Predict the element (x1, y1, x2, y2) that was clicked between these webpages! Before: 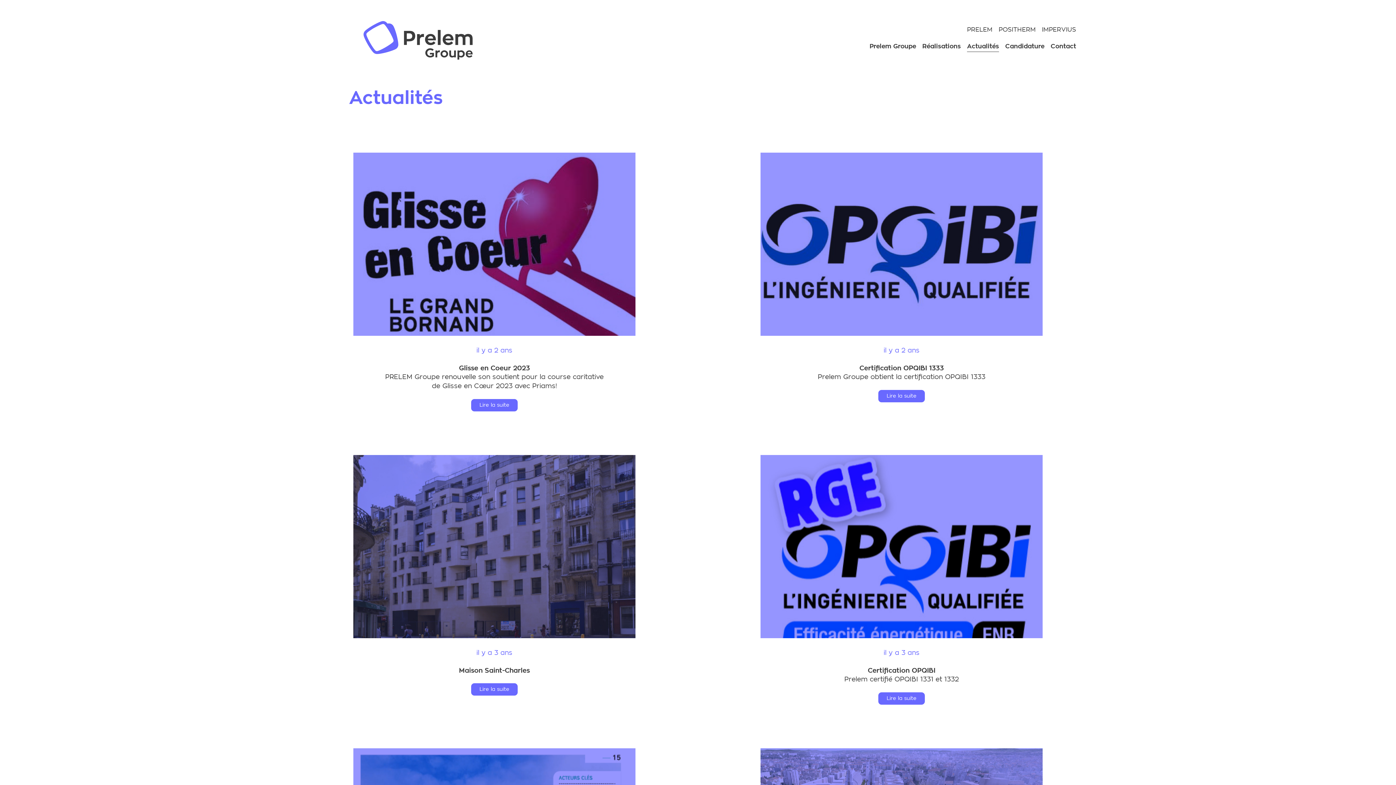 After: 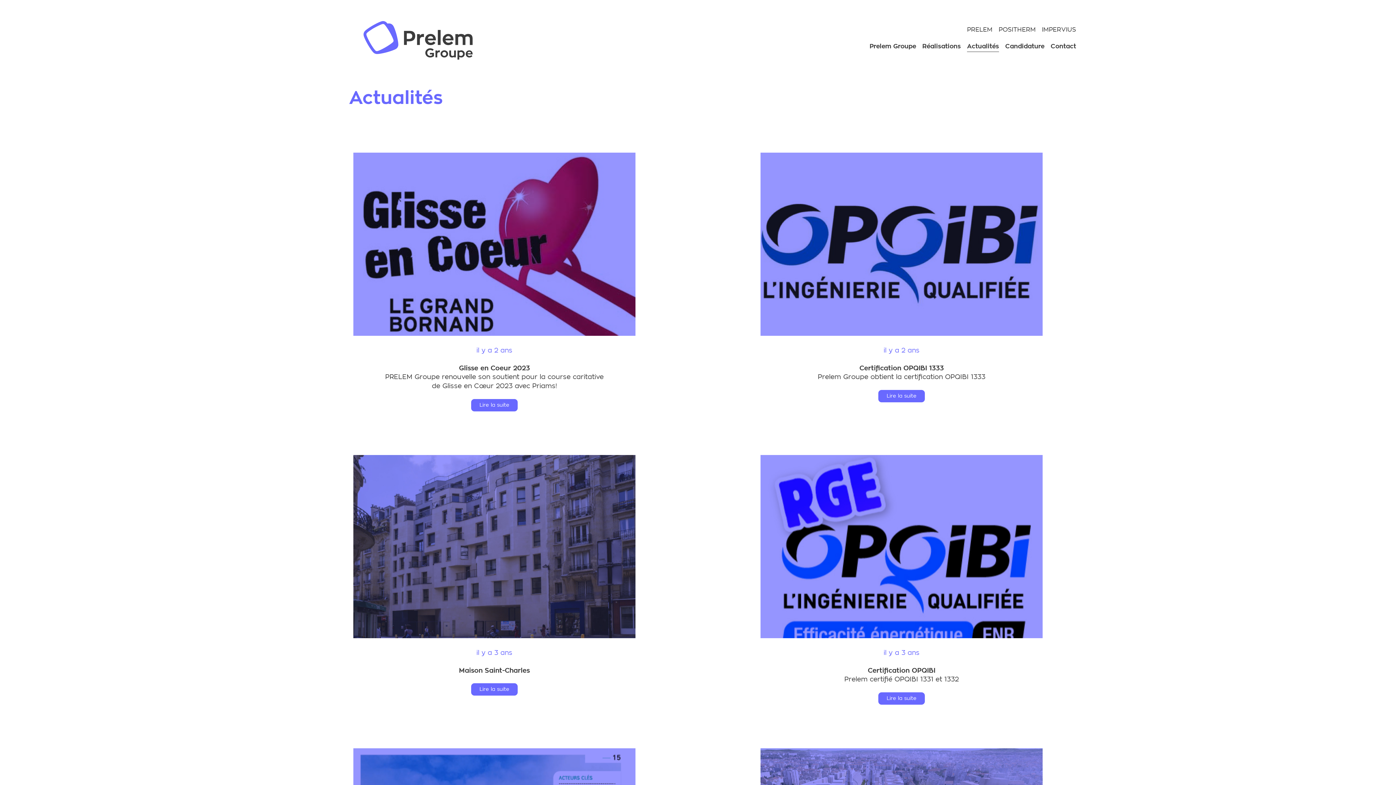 Action: label: Actualités bbox: (967, 41, 999, 52)